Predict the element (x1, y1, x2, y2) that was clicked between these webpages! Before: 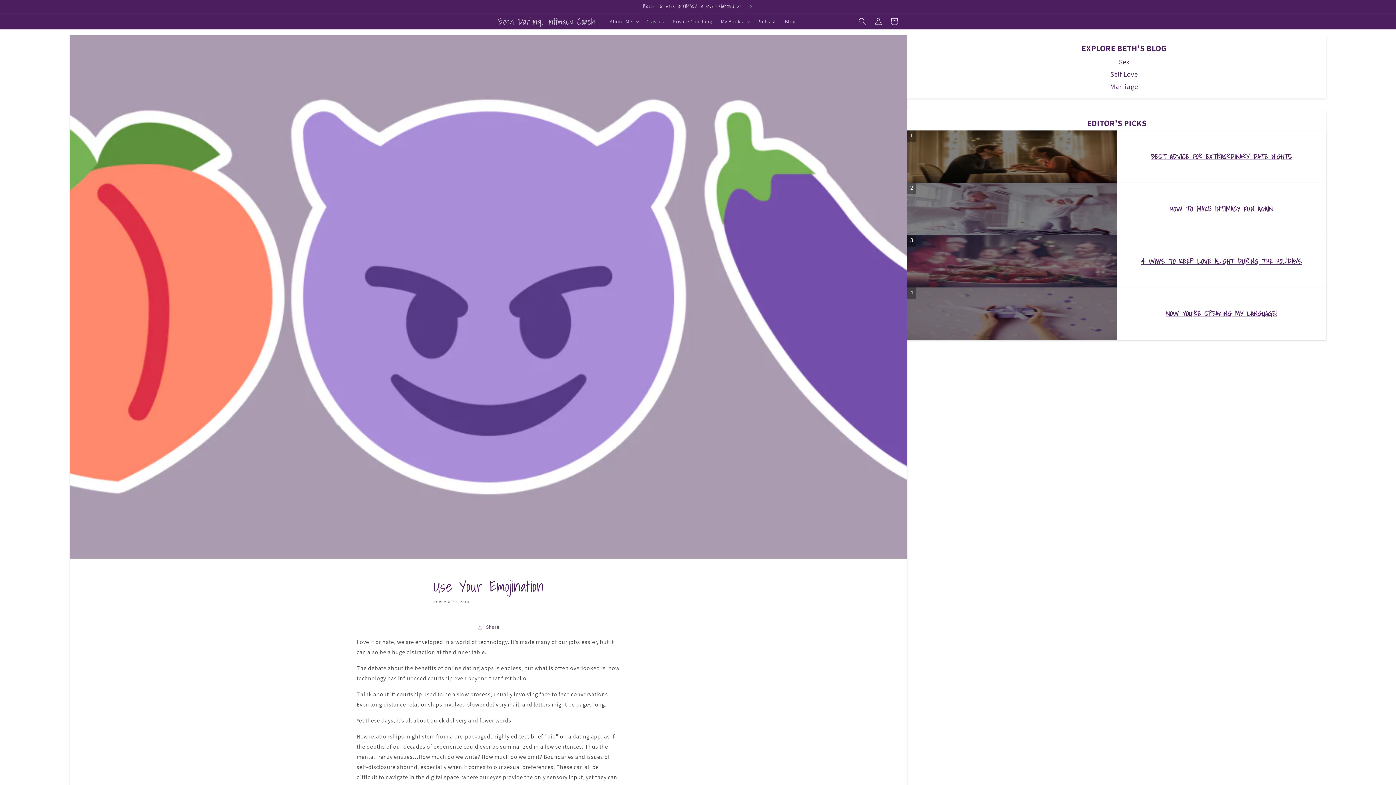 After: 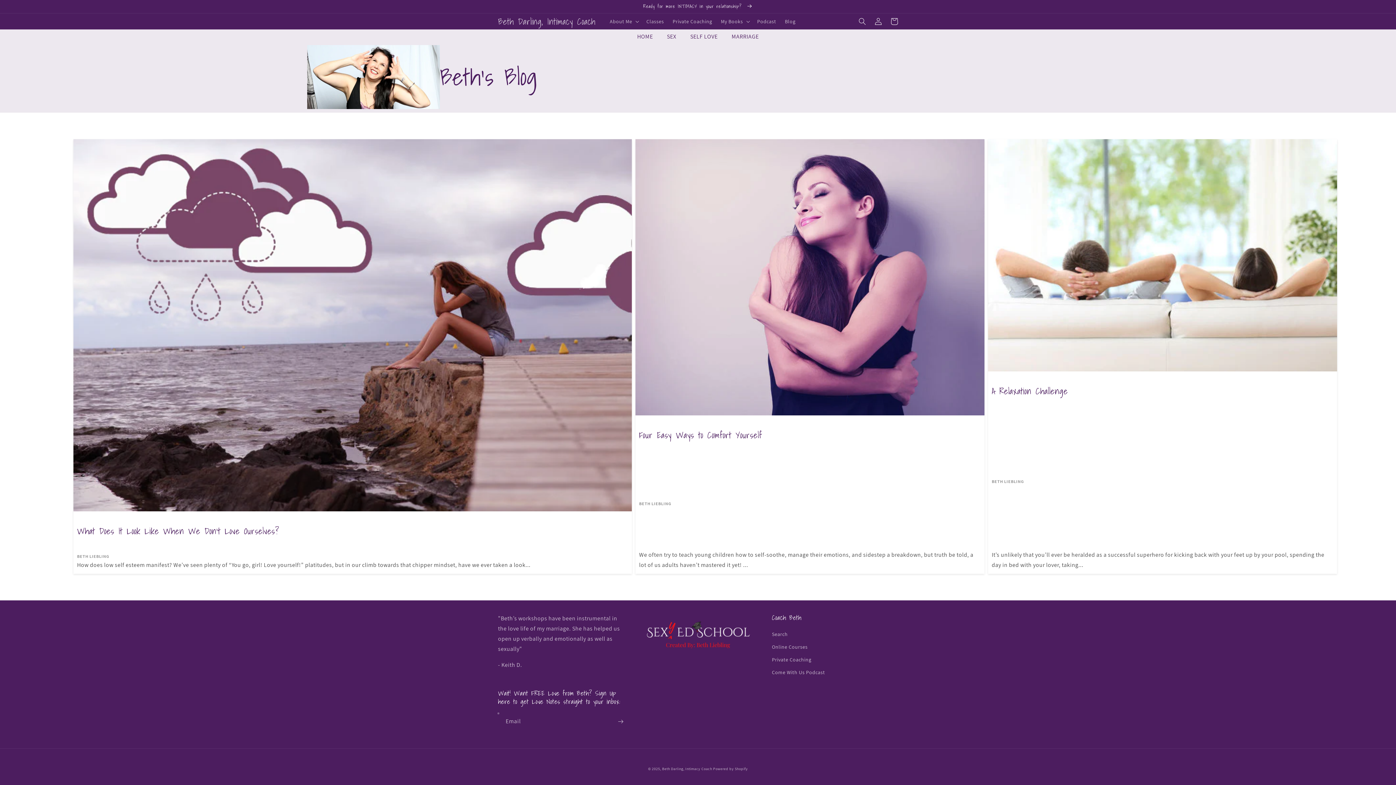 Action: bbox: (1110, 69, 1138, 78) label: Self Love